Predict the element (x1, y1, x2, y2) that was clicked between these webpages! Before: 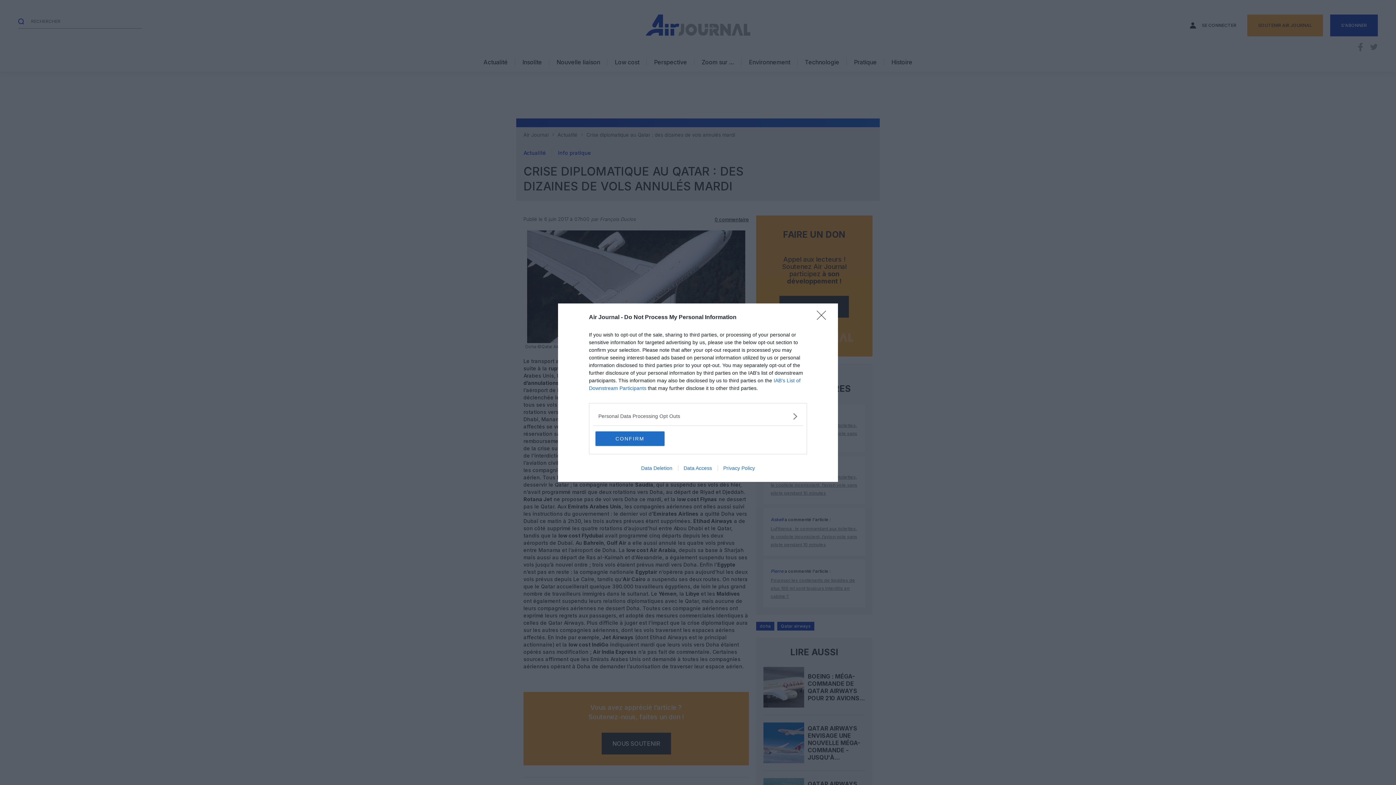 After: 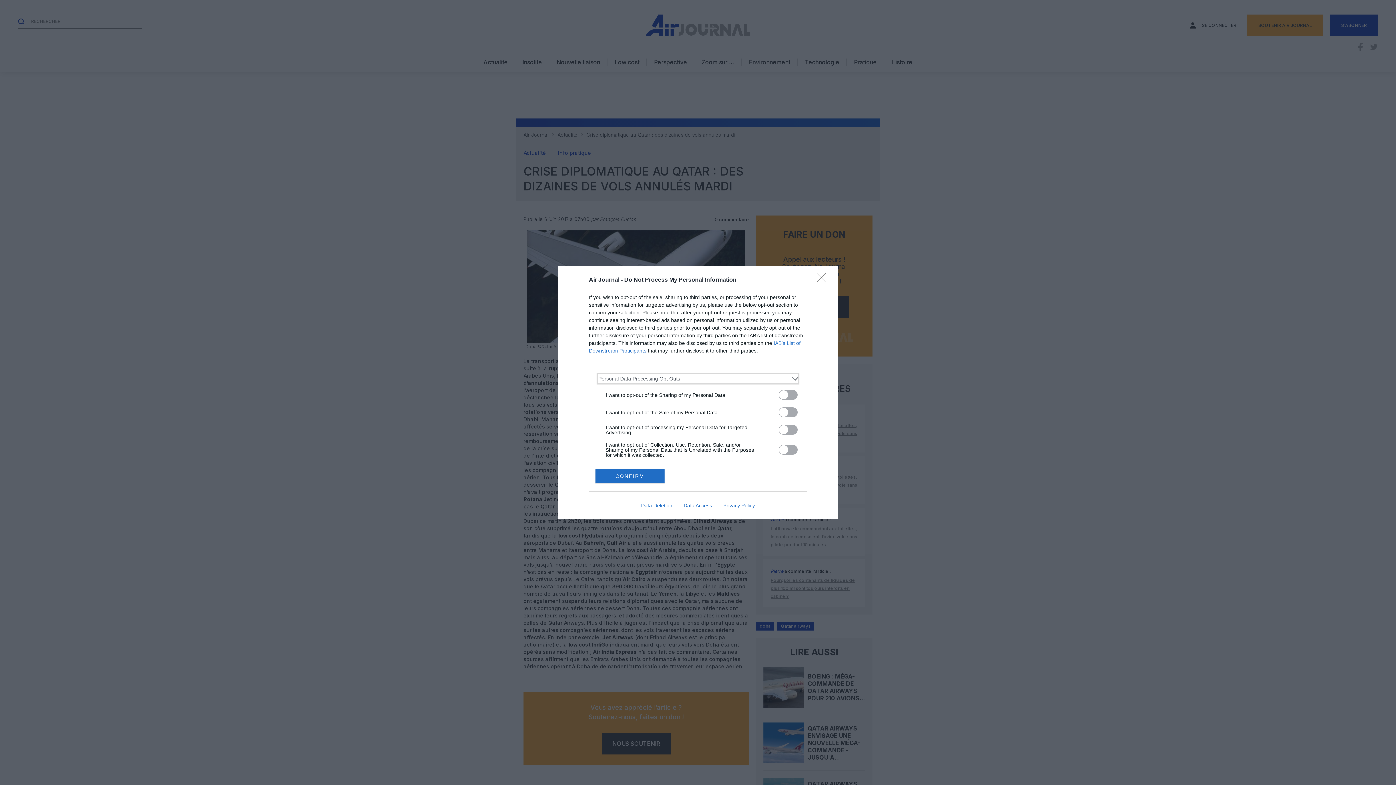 Action: bbox: (598, 412, 797, 420) label: Opt-Outs